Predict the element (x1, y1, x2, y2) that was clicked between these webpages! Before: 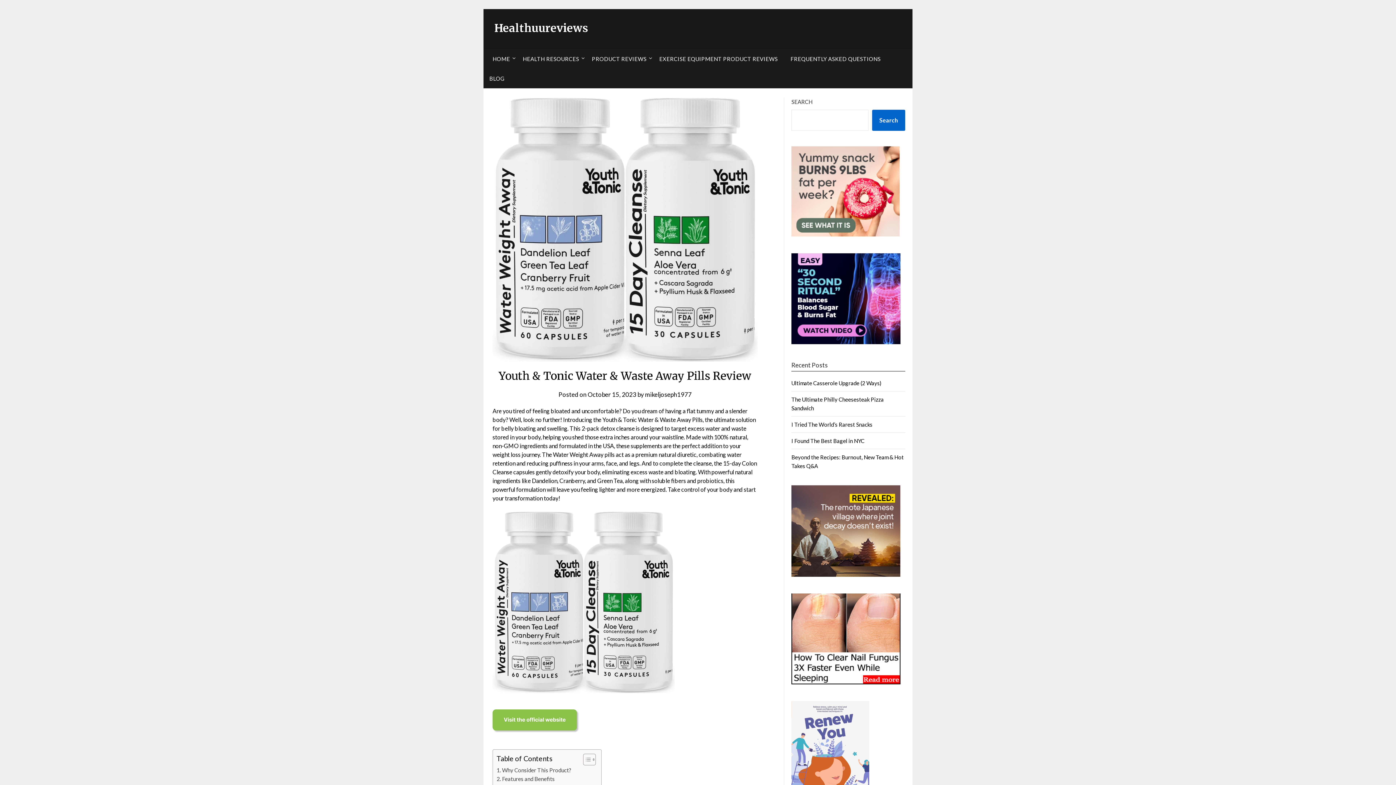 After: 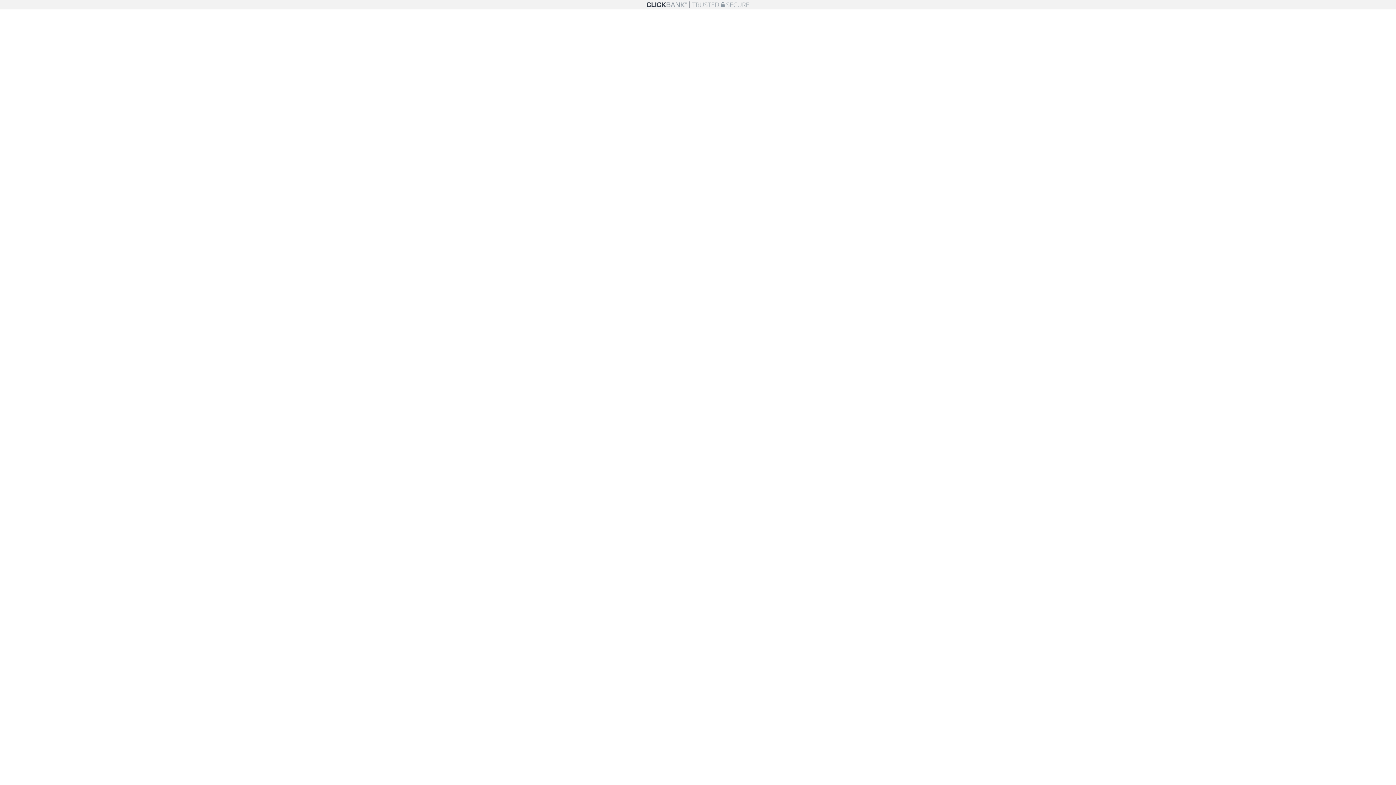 Action: bbox: (791, 571, 900, 578)